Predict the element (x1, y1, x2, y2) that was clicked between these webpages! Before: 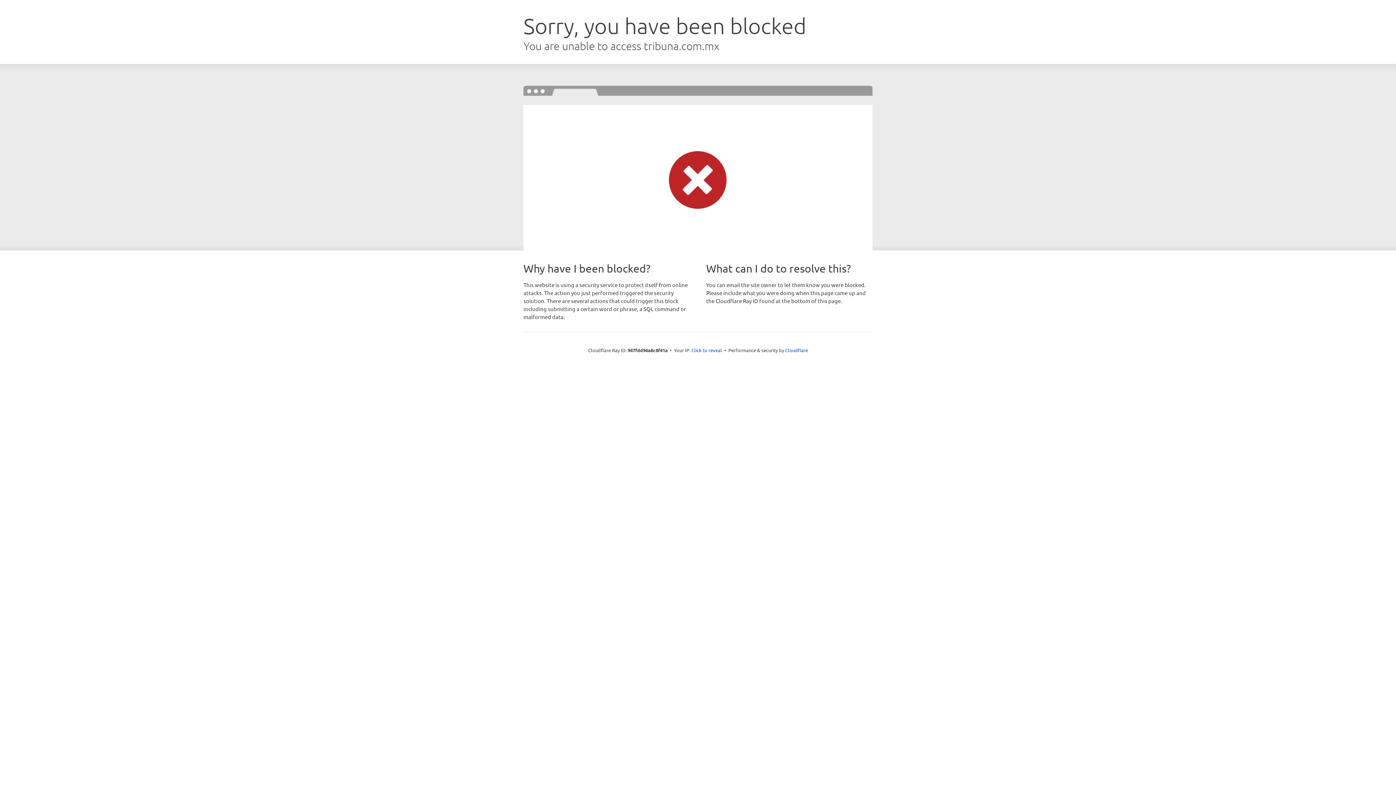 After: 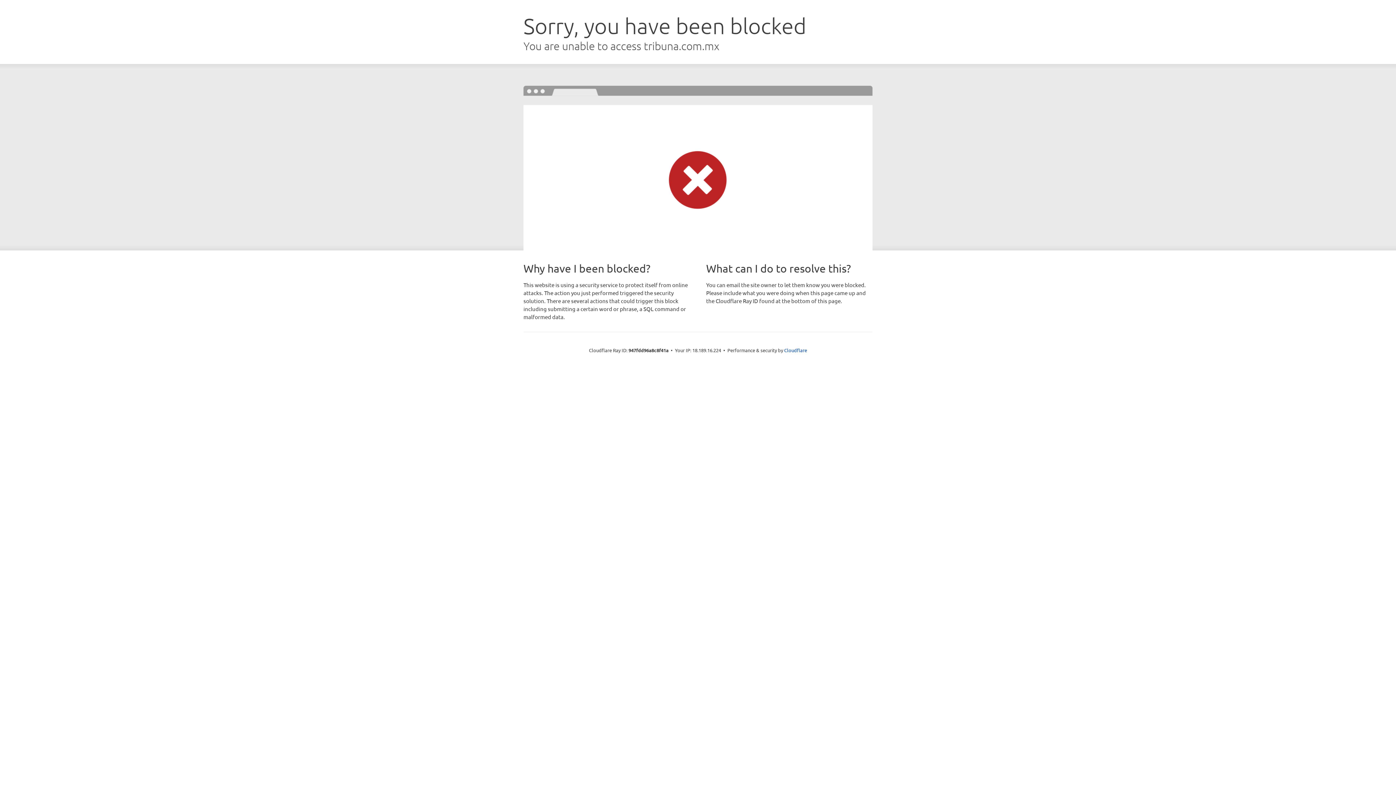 Action: bbox: (691, 346, 722, 353) label: Click to reveal